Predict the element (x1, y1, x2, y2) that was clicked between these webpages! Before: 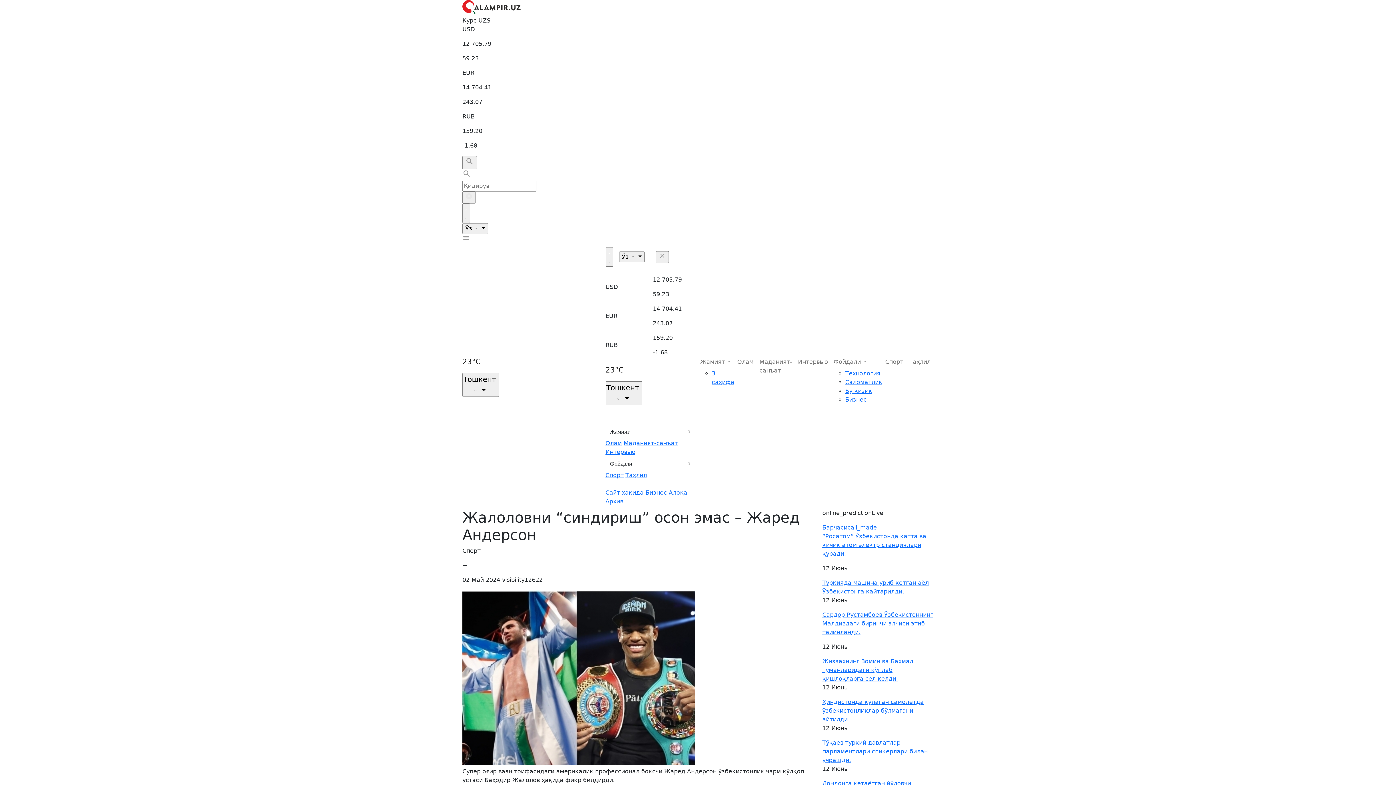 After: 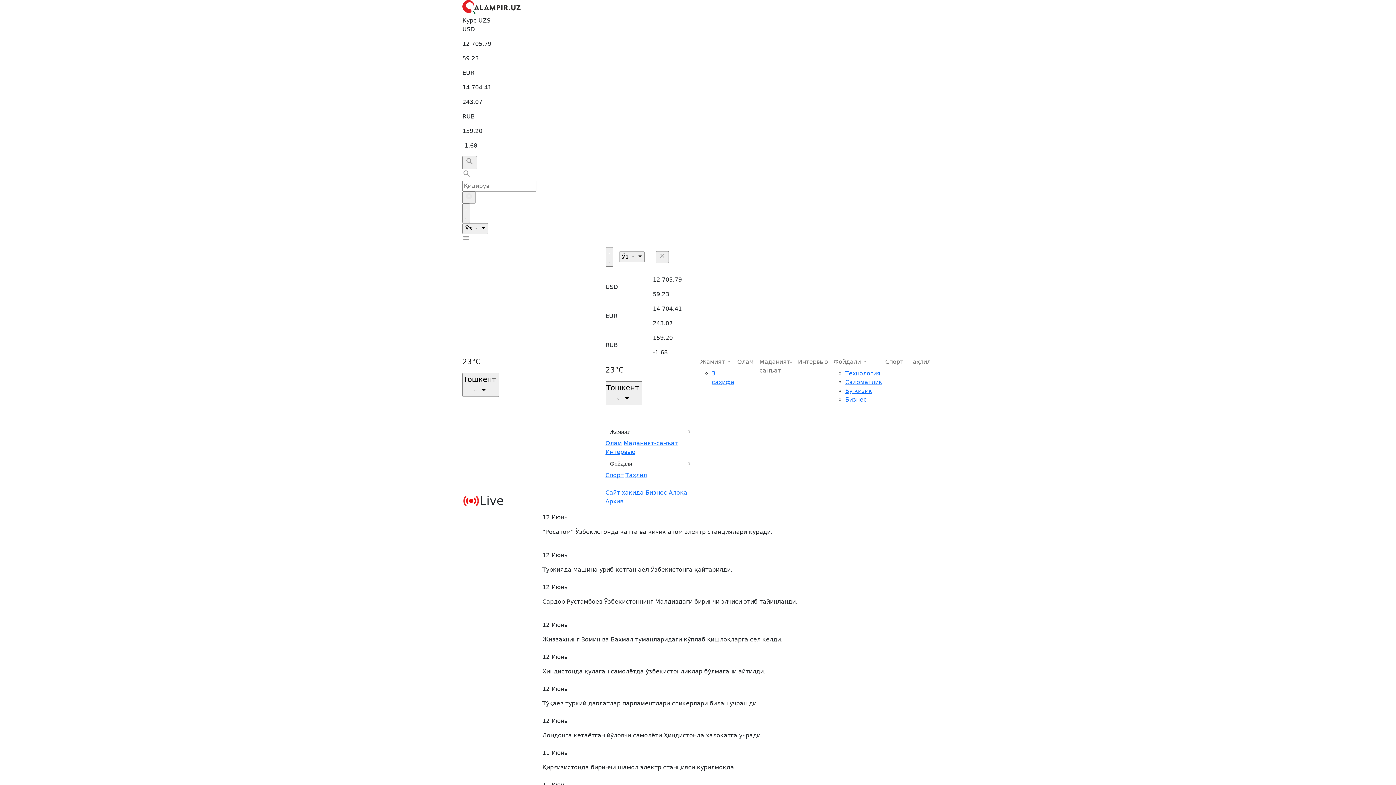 Action: bbox: (822, 698, 924, 723) label: Ҳиндистонда қулаган самолётда ўзбекистонликлар бўлмагани айтилди.